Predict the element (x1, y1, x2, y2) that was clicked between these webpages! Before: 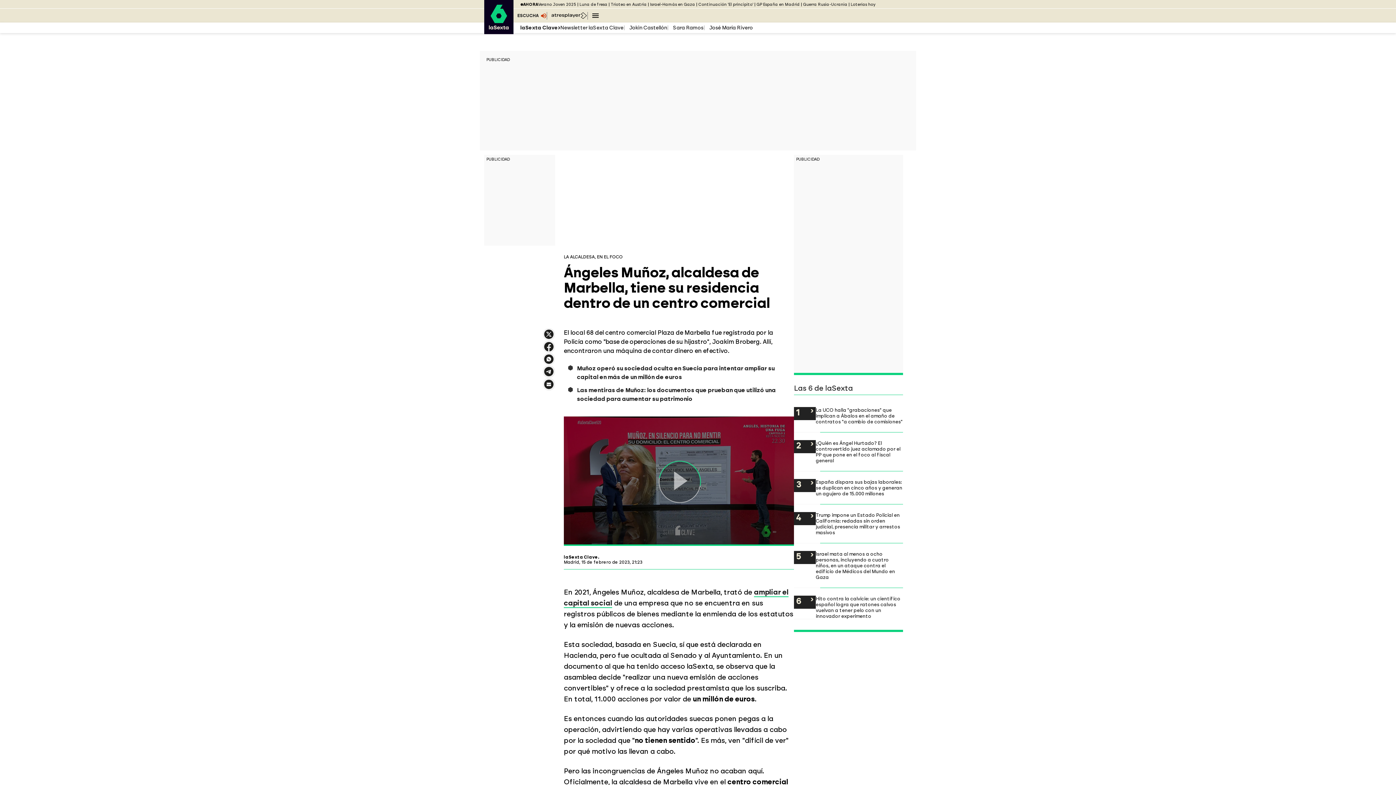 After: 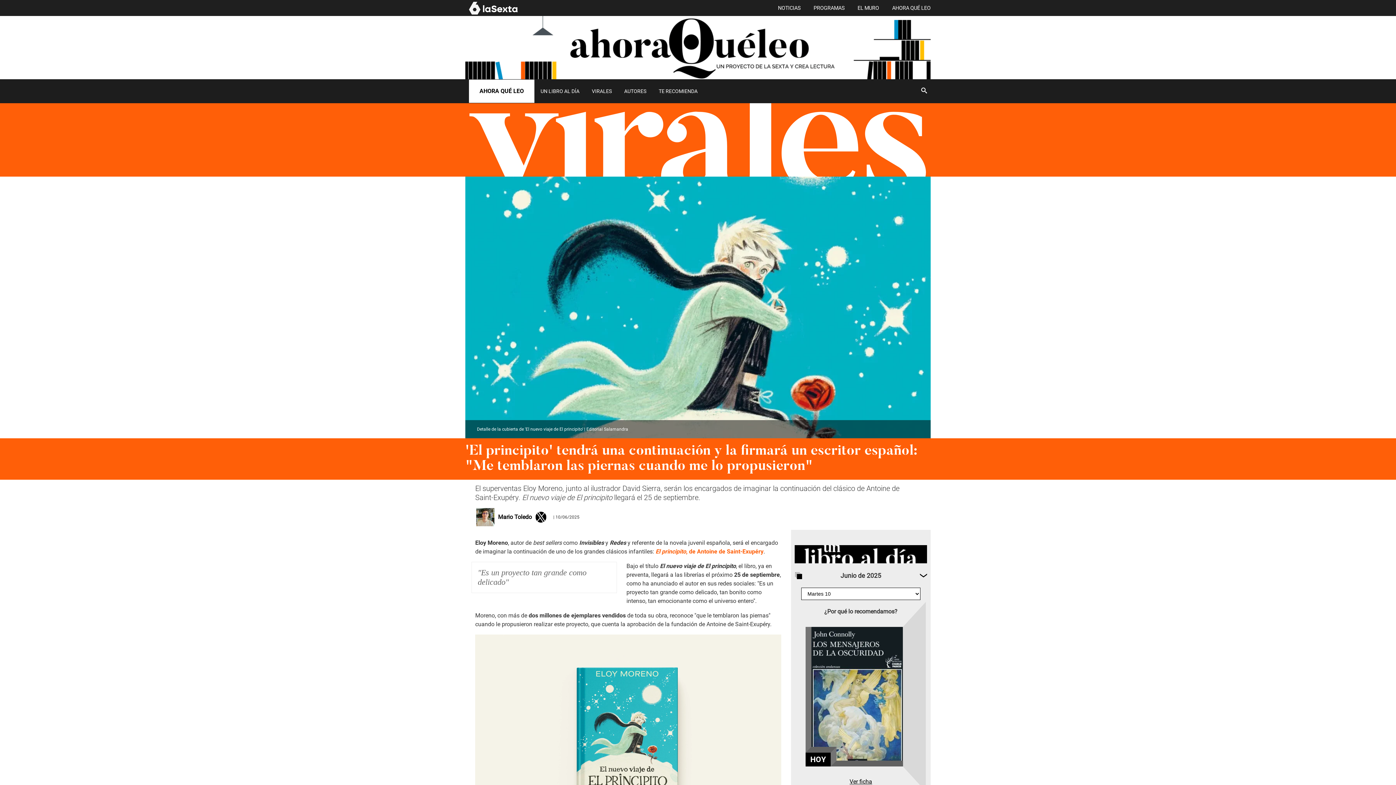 Action: label: Continuación 'El principito' bbox: (698, 2, 753, 6)